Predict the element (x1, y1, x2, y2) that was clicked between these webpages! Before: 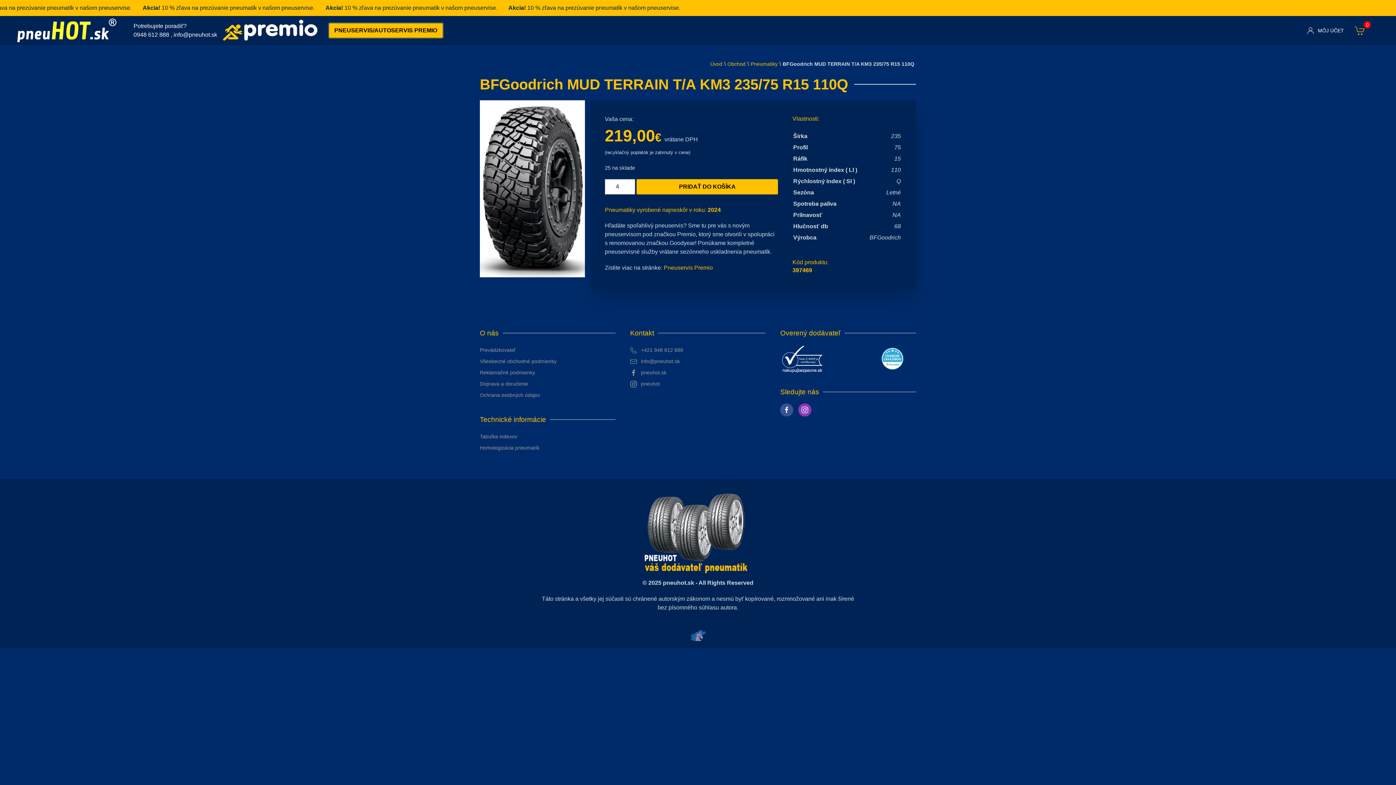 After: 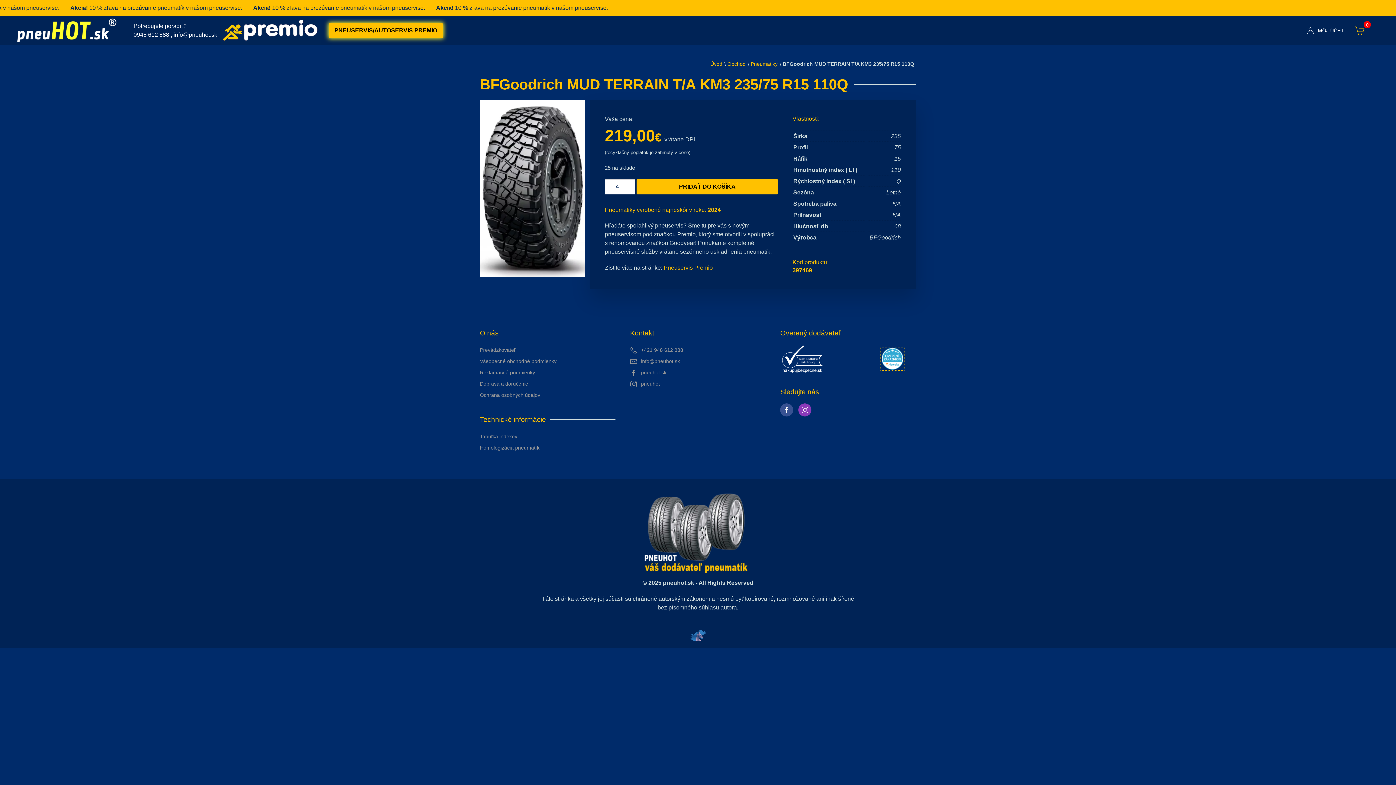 Action: bbox: (881, 355, 903, 361)